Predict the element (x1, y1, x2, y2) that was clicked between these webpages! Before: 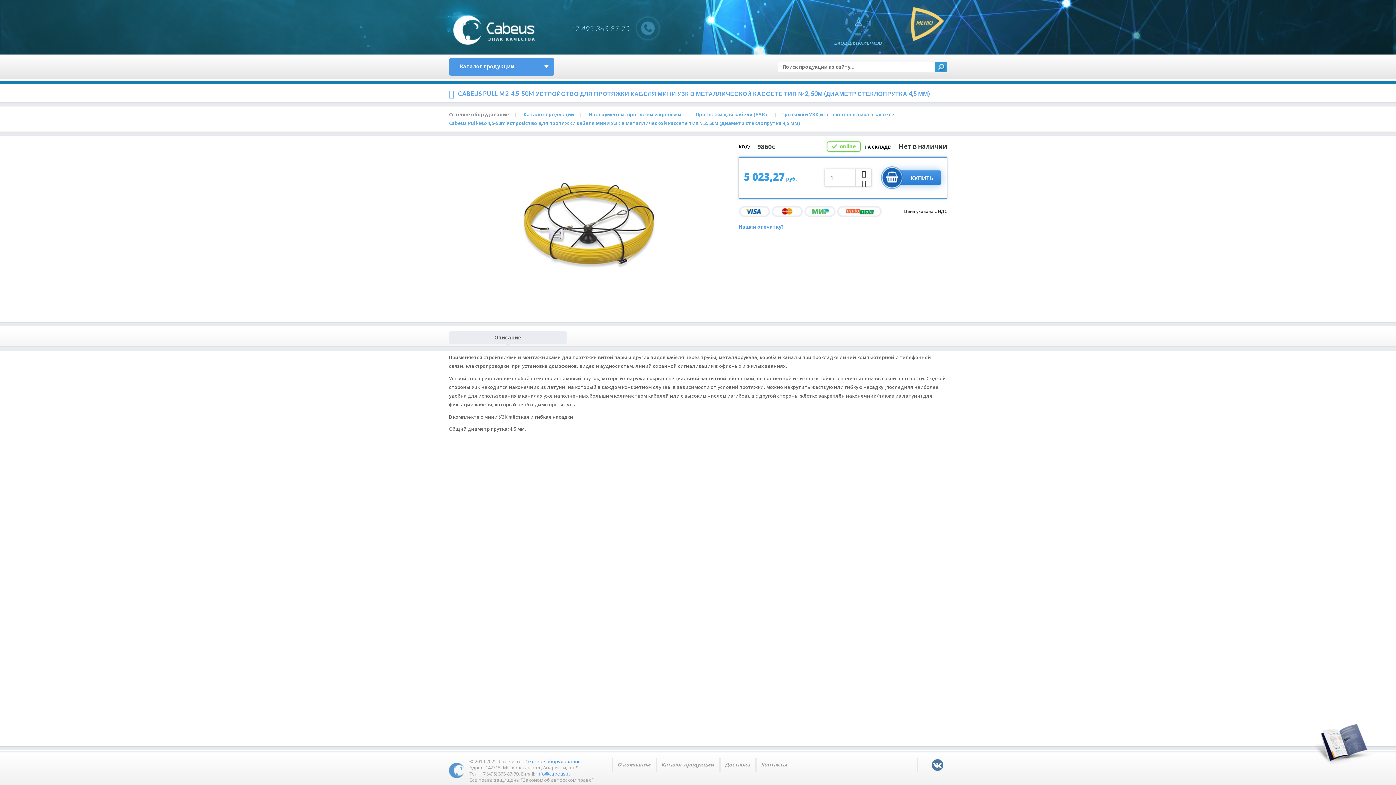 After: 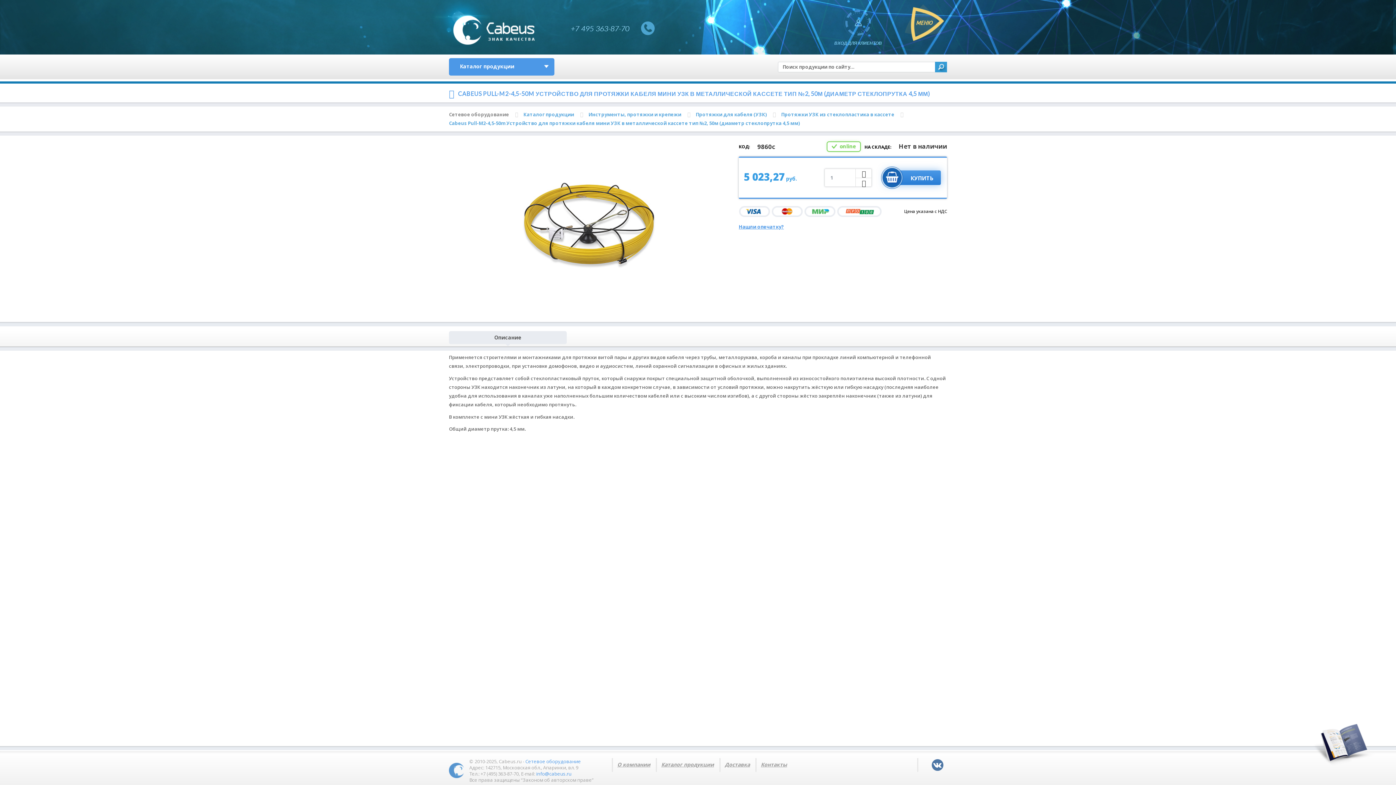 Action: bbox: (932, 766, 947, 772)